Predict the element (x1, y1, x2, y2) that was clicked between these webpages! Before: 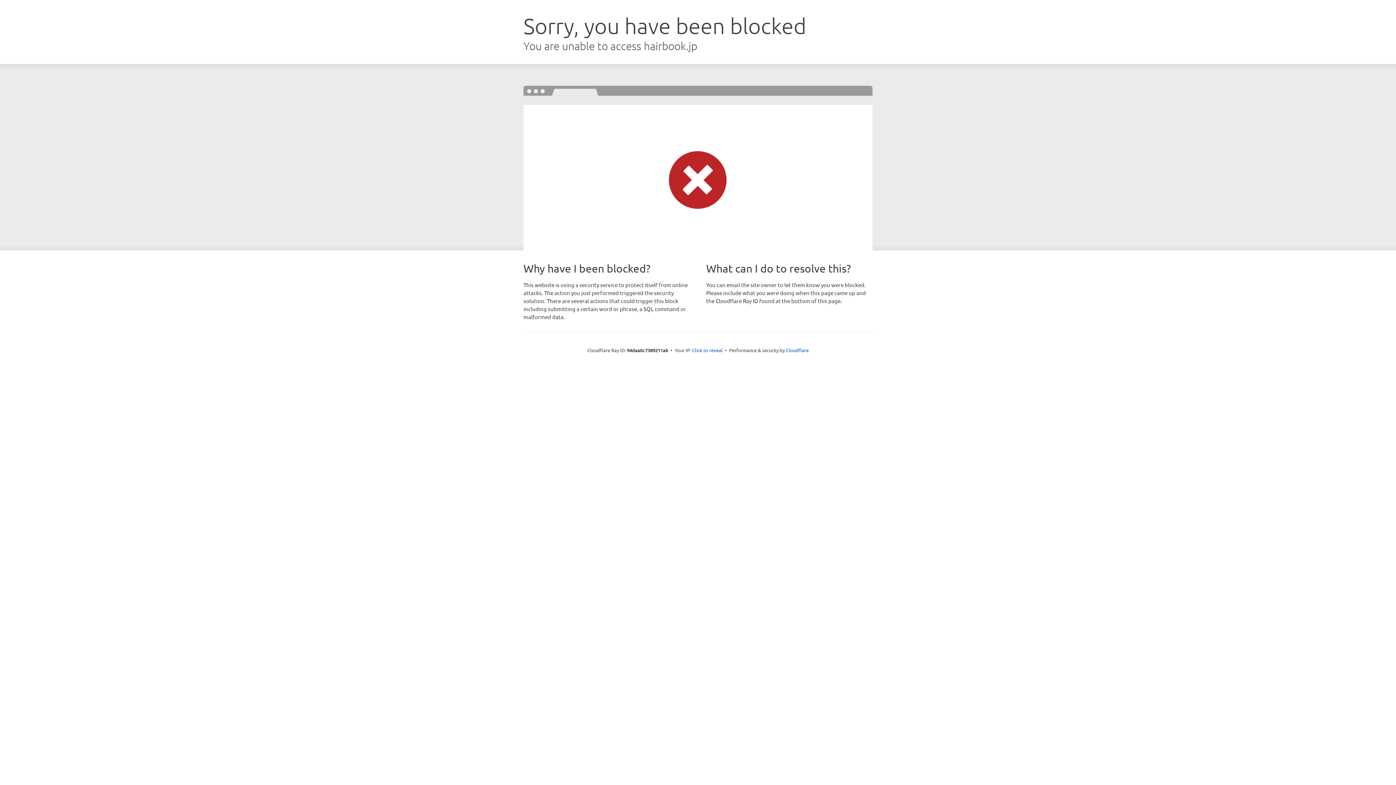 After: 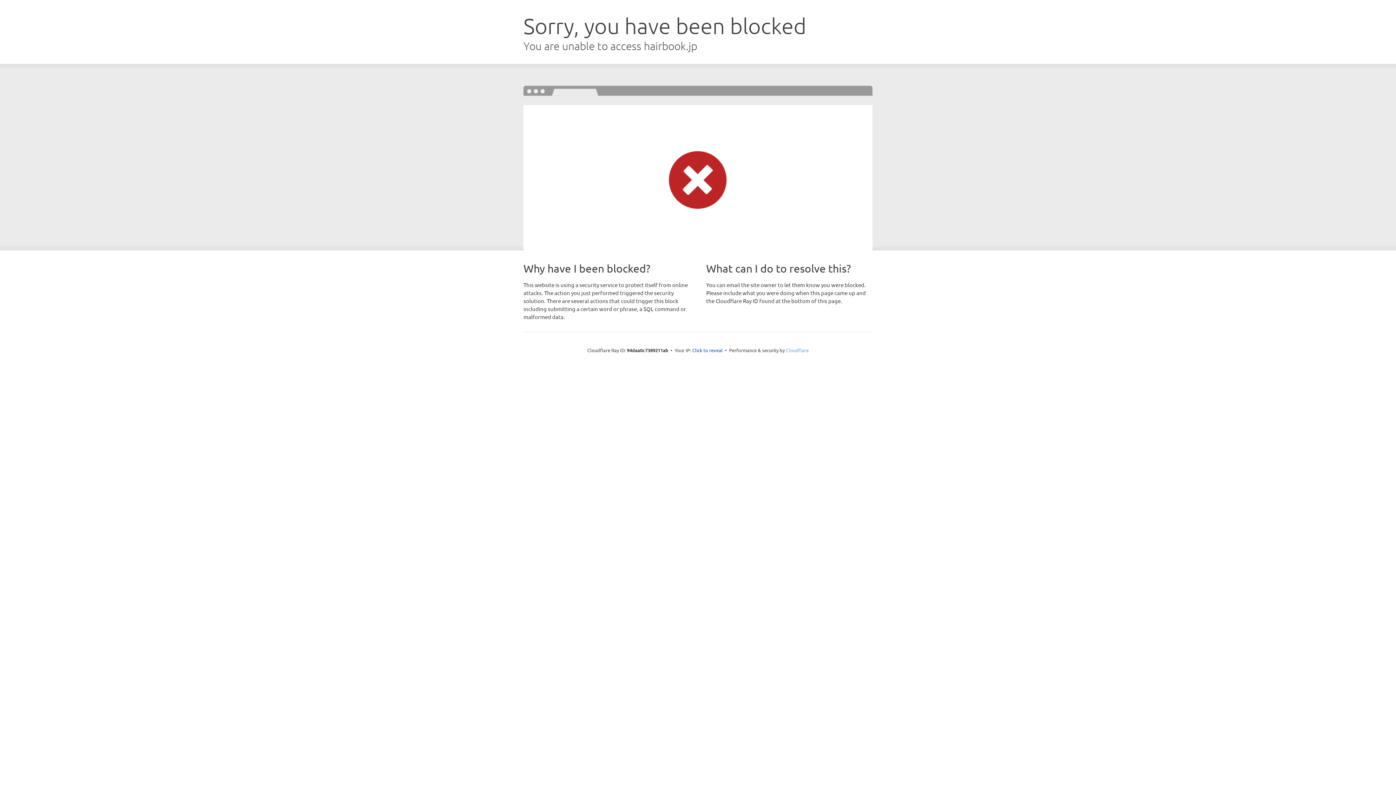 Action: label: Cloudflare bbox: (786, 347, 808, 353)